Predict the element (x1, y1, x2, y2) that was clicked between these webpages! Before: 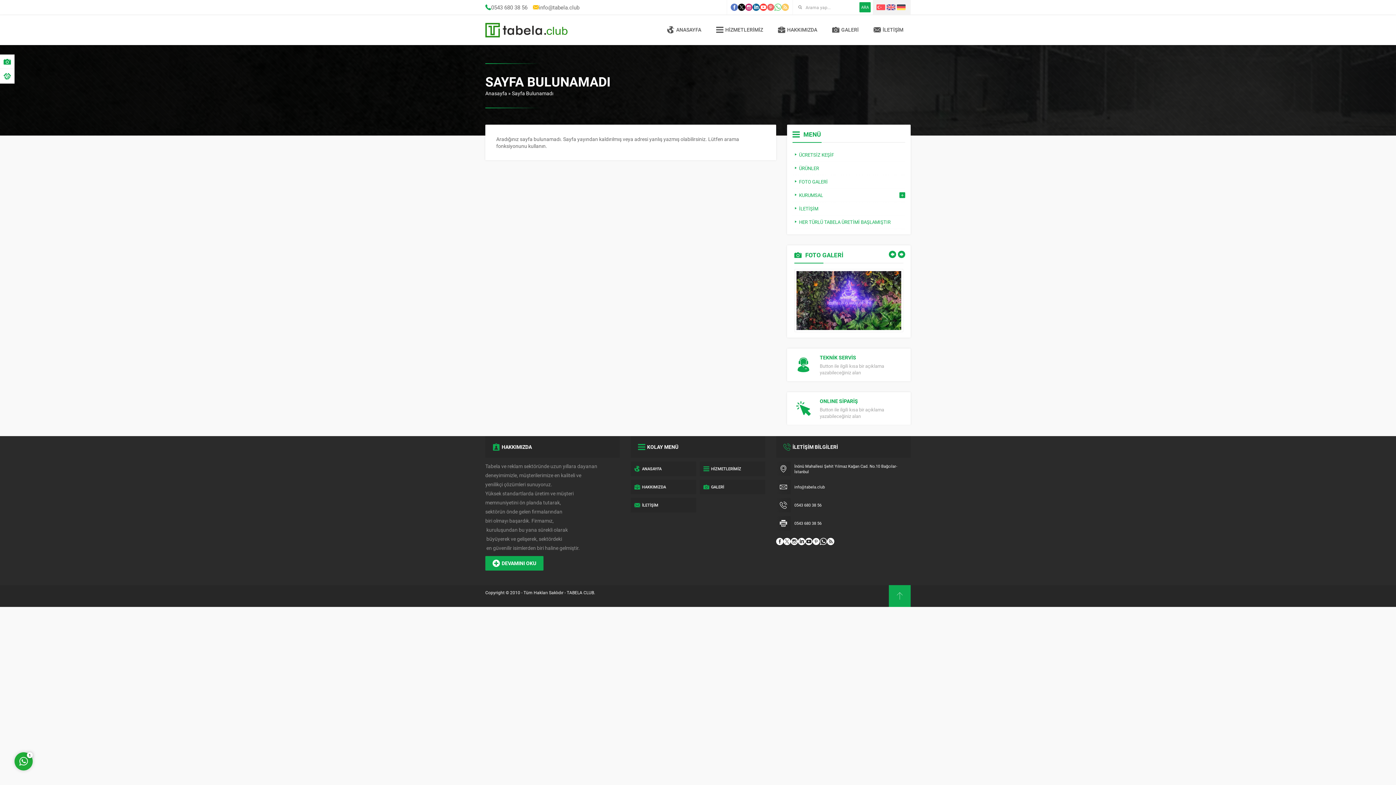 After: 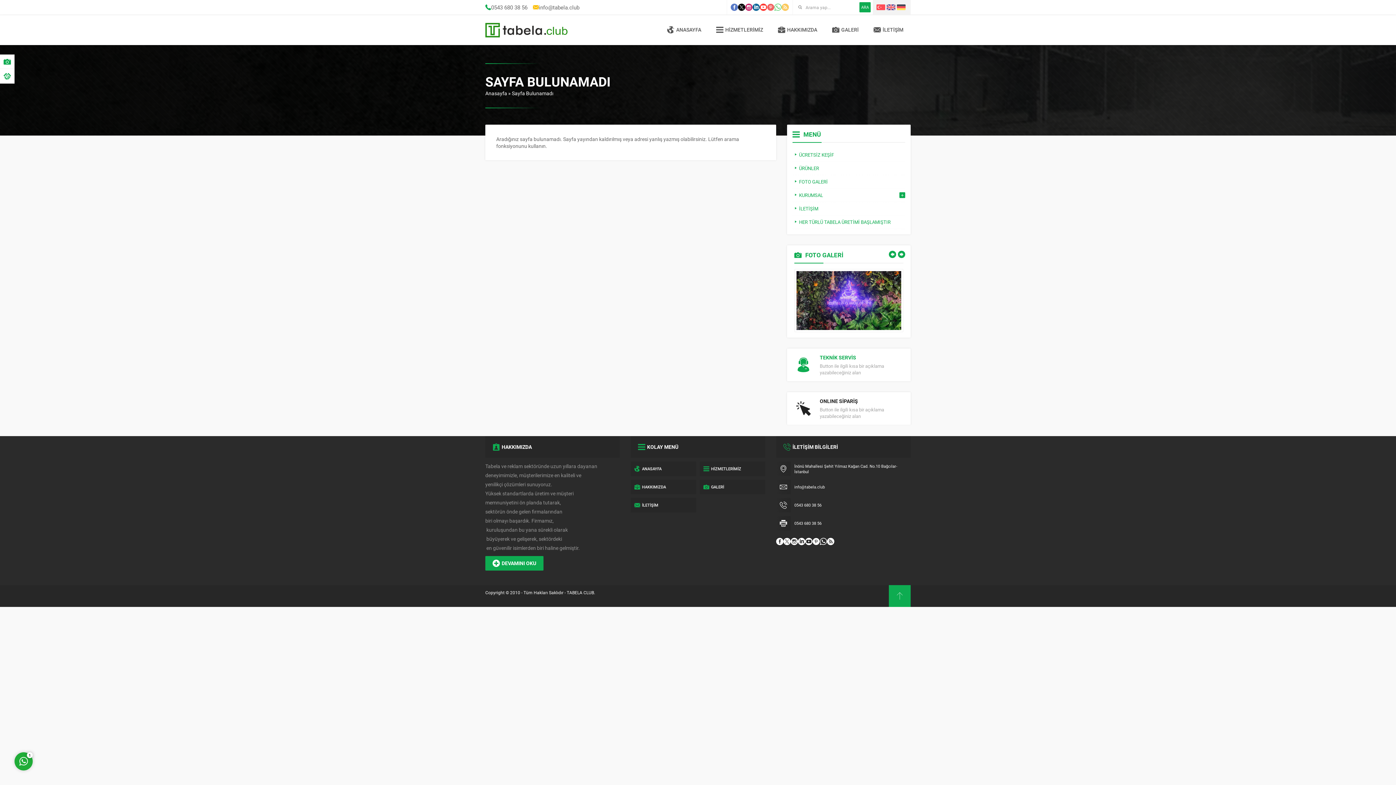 Action: label: ONLINE SİPARİŞ
Button ile ilgili kısa bir açıklama yazabileceğiniz alan bbox: (792, 397, 905, 419)